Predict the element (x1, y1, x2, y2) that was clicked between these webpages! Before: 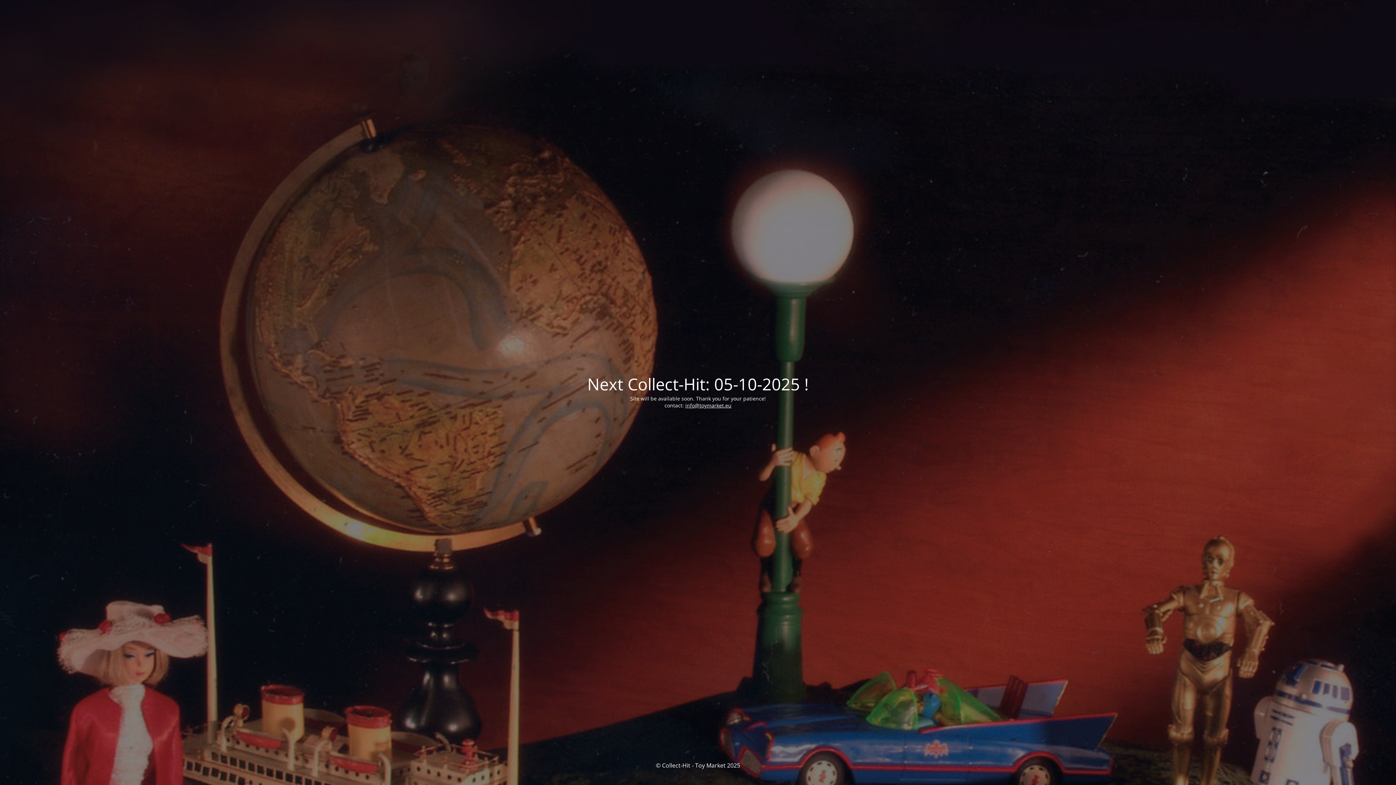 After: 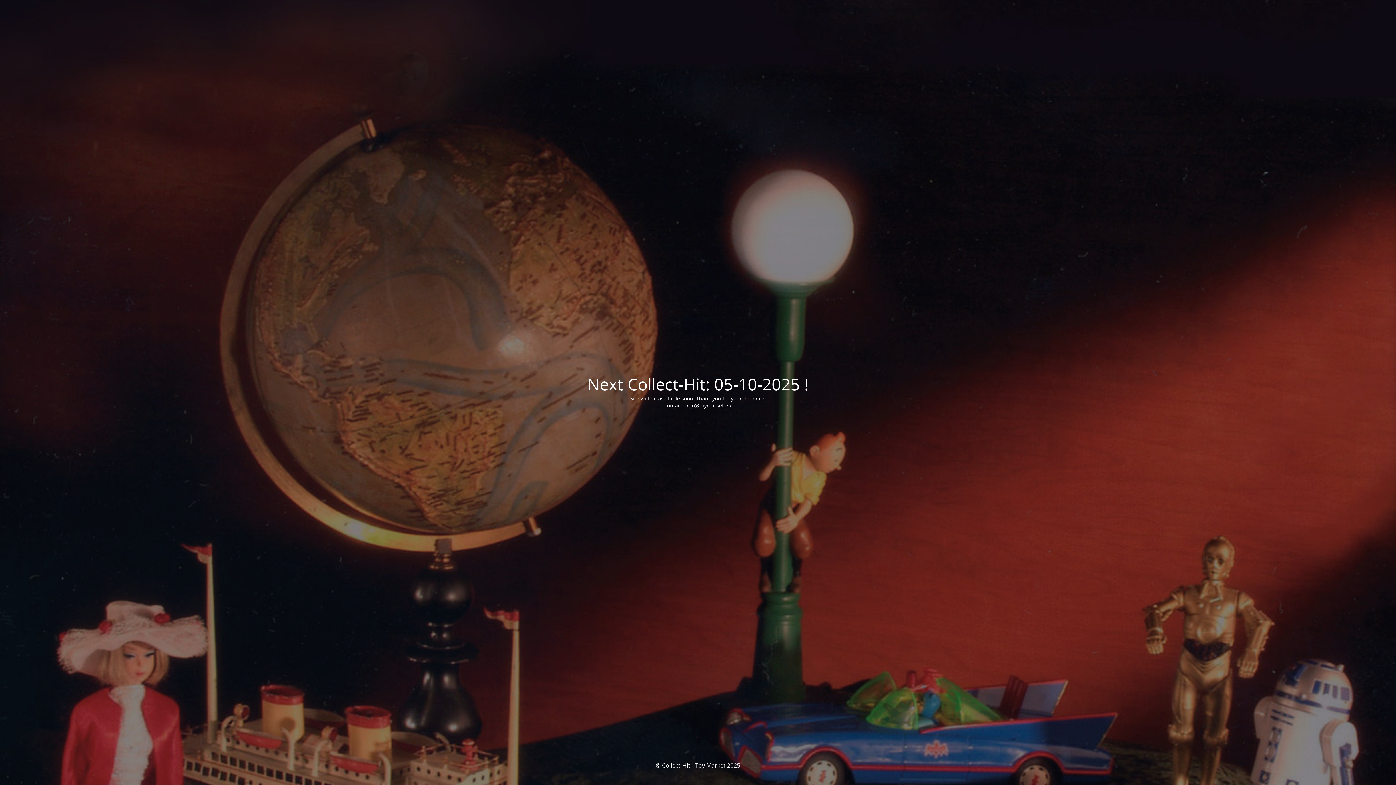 Action: bbox: (685, 402, 731, 408) label: info@toymarket.eu